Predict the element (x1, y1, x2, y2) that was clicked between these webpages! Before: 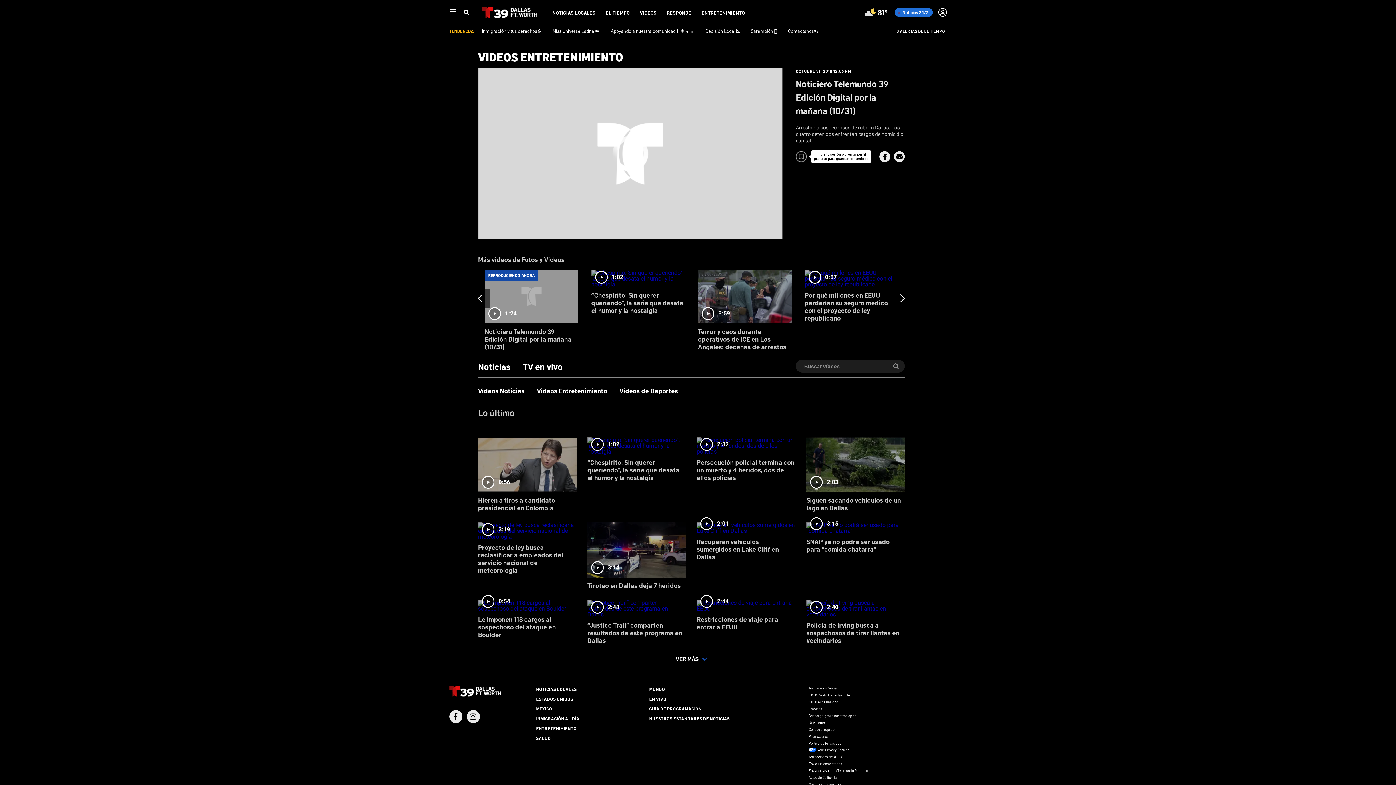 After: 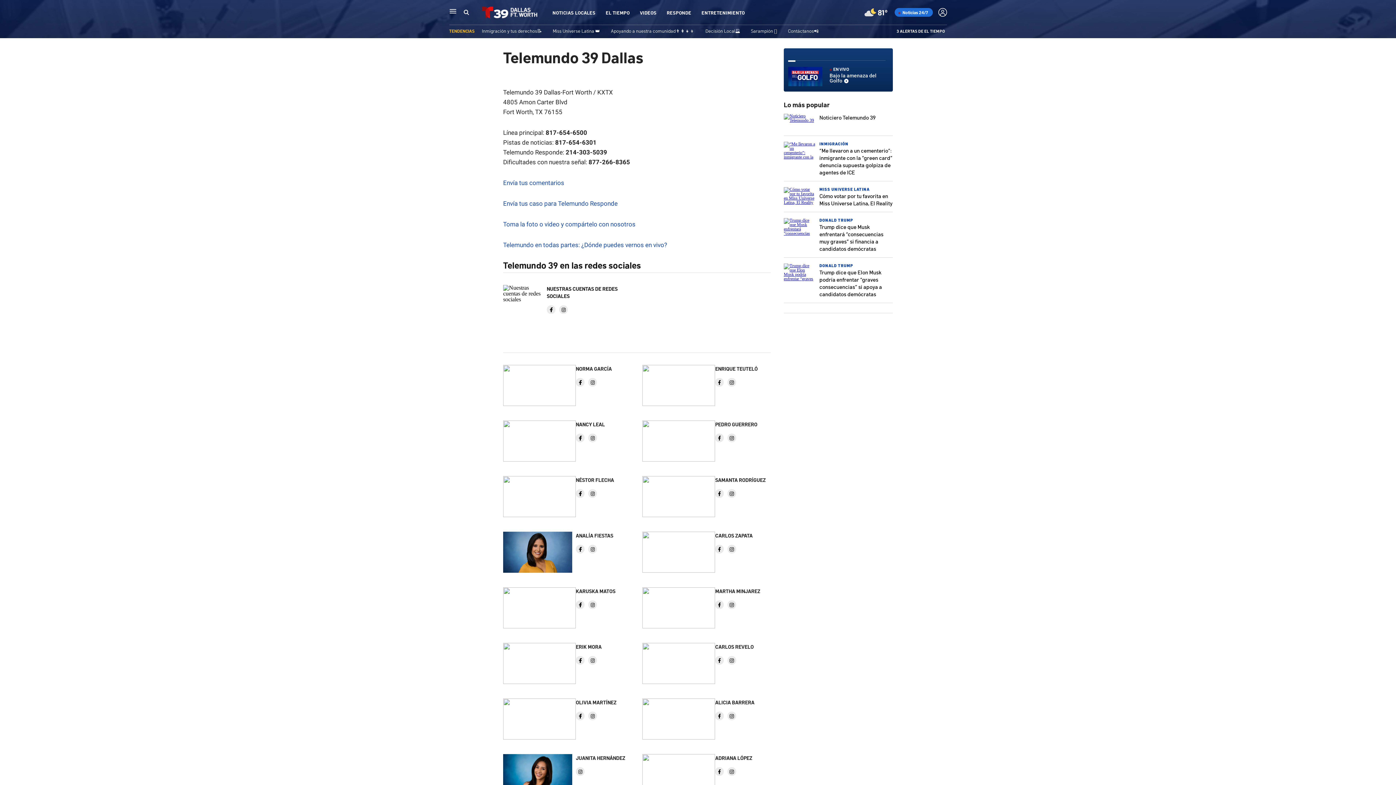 Action: label: Conoce al equipo bbox: (808, 727, 834, 731)